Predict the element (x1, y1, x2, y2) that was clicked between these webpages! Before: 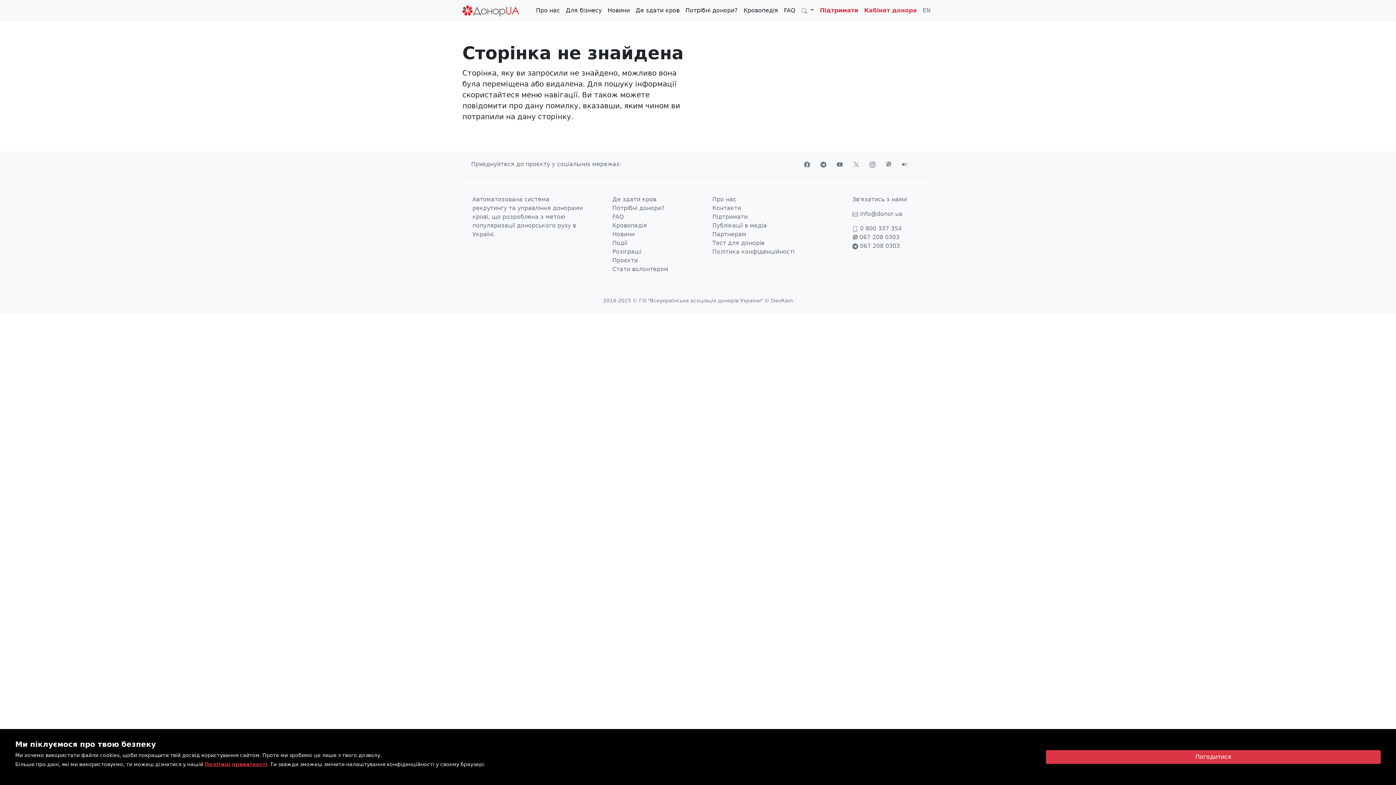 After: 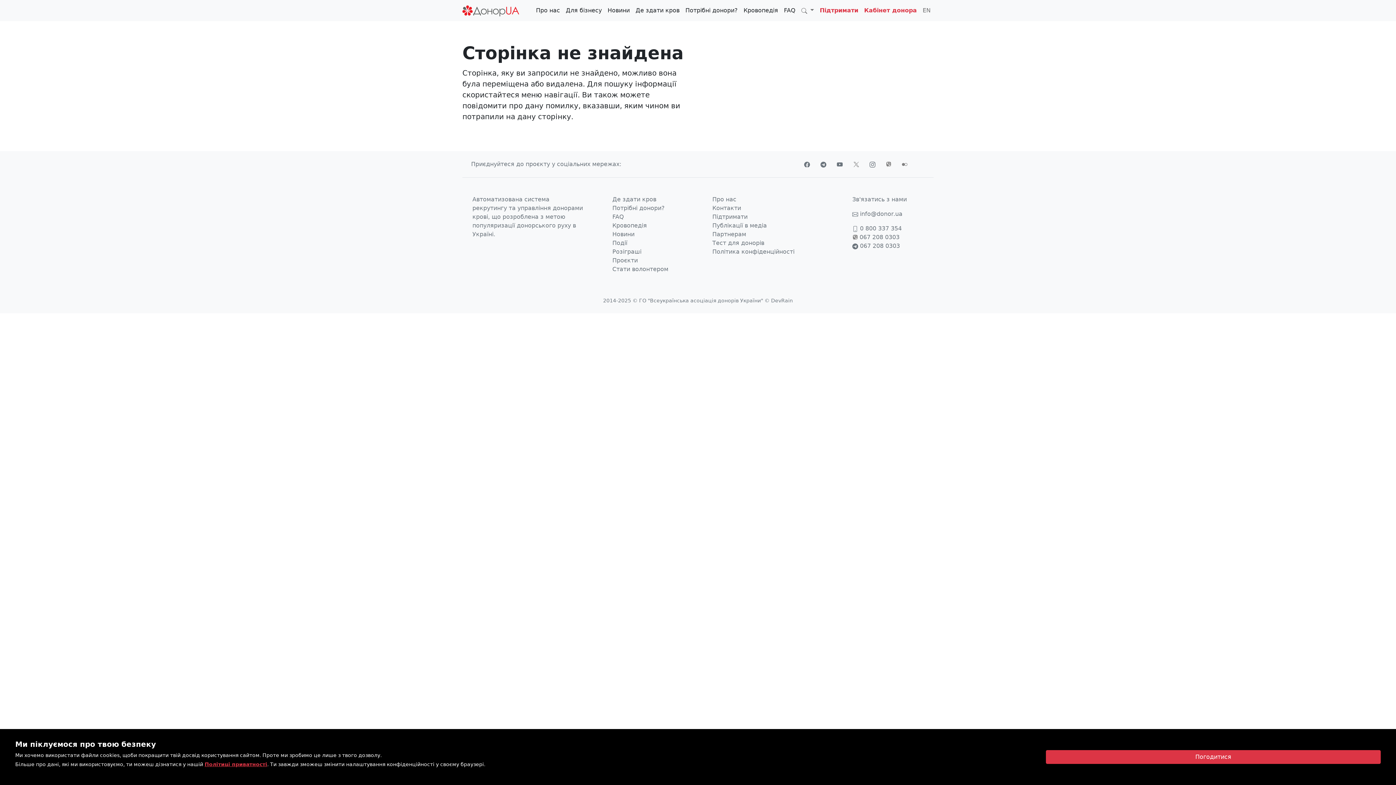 Action: bbox: (804, 160, 810, 167)